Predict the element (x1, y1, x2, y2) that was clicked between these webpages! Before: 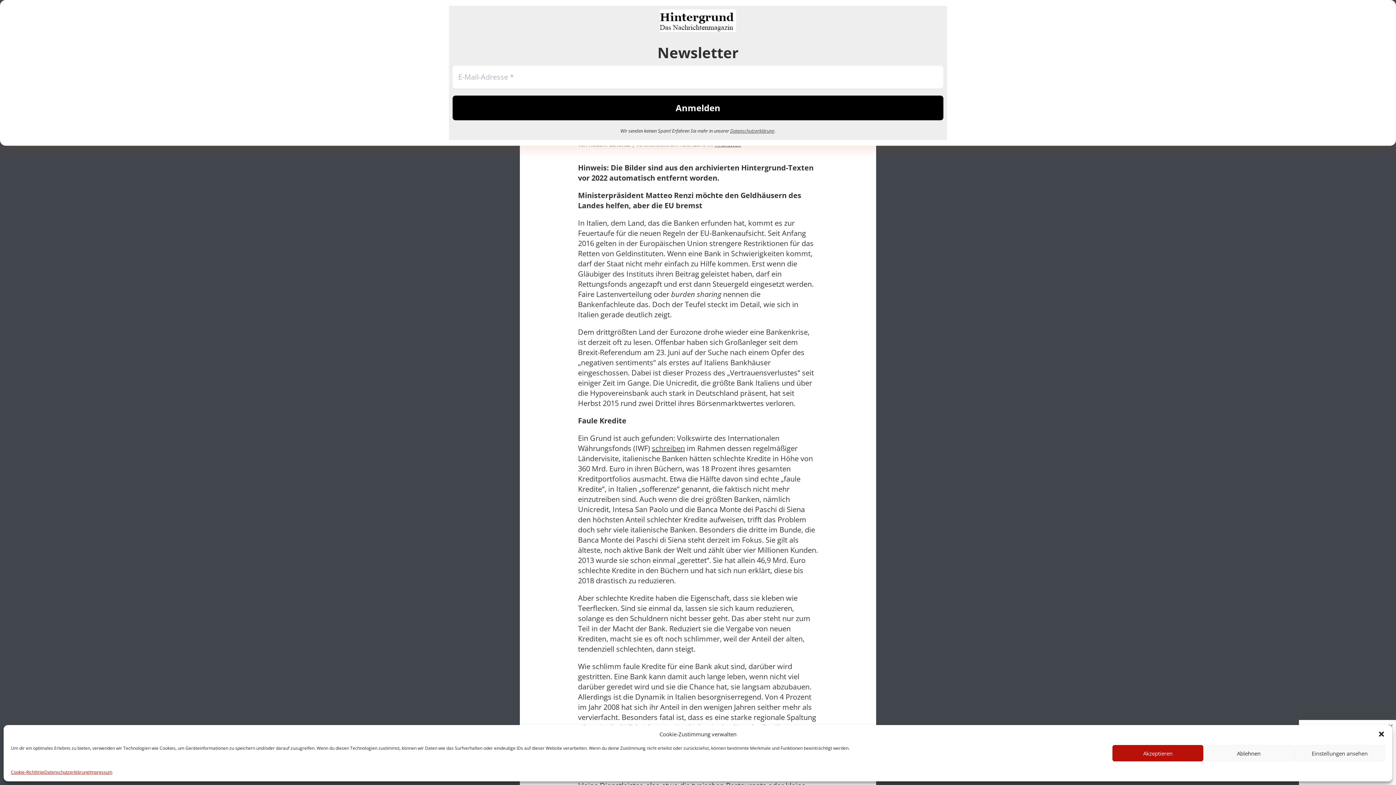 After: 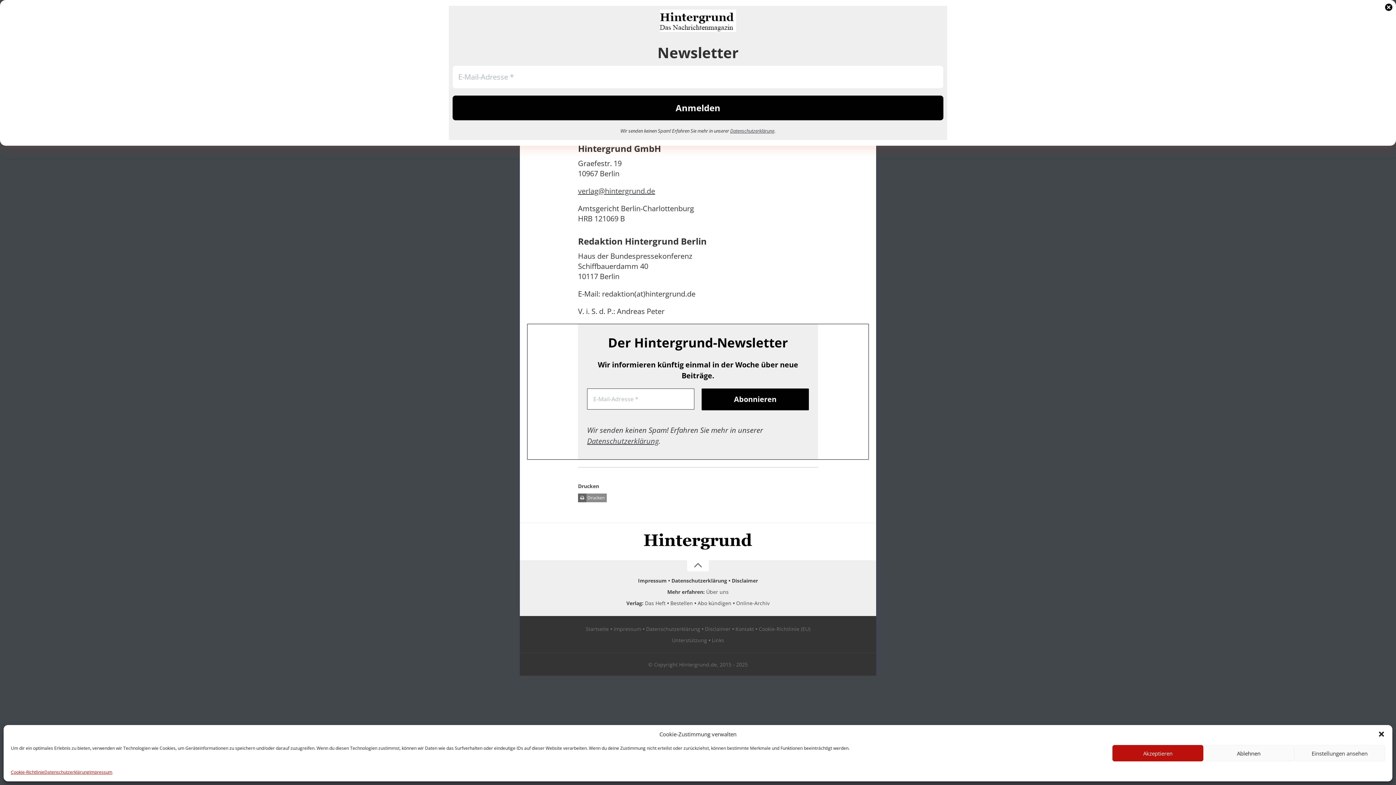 Action: label: Impressum bbox: (89, 769, 112, 776)